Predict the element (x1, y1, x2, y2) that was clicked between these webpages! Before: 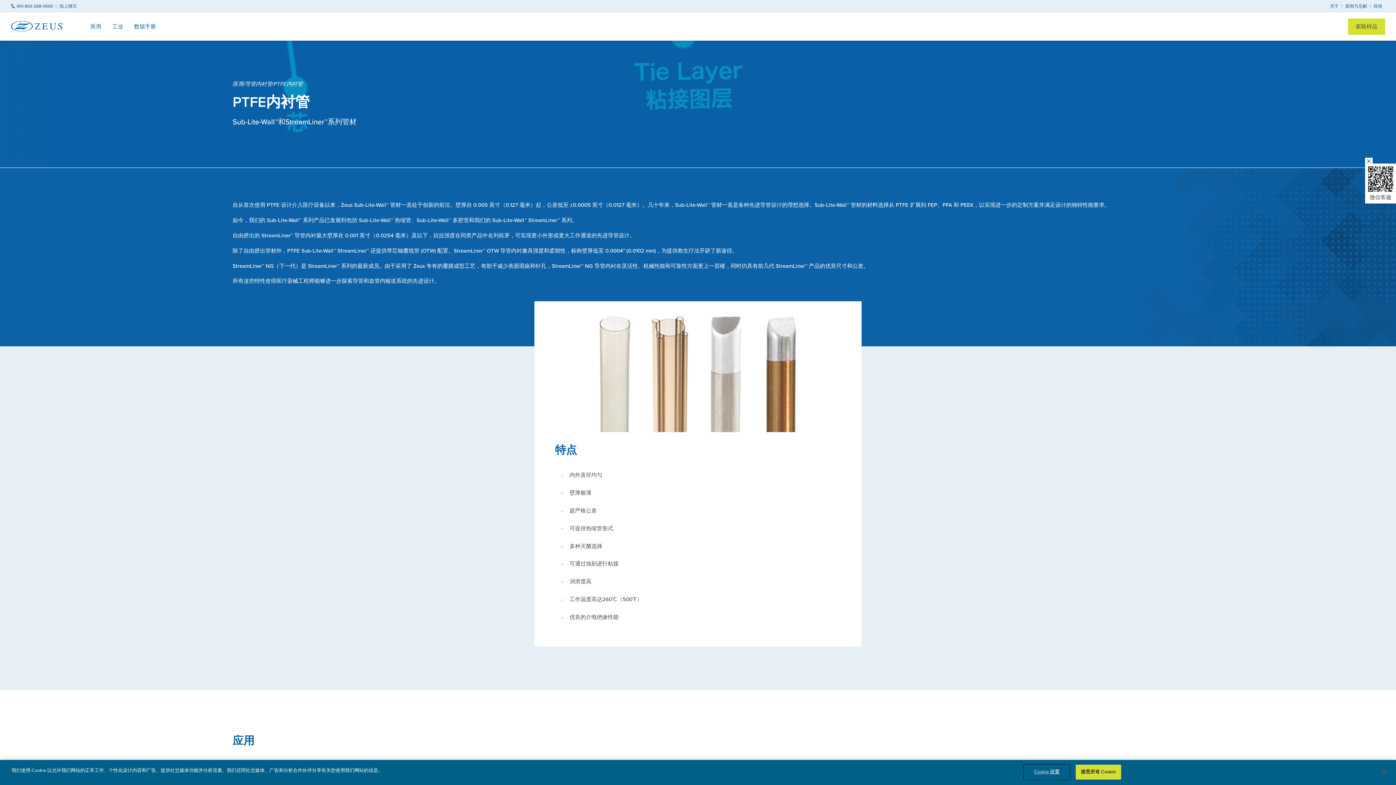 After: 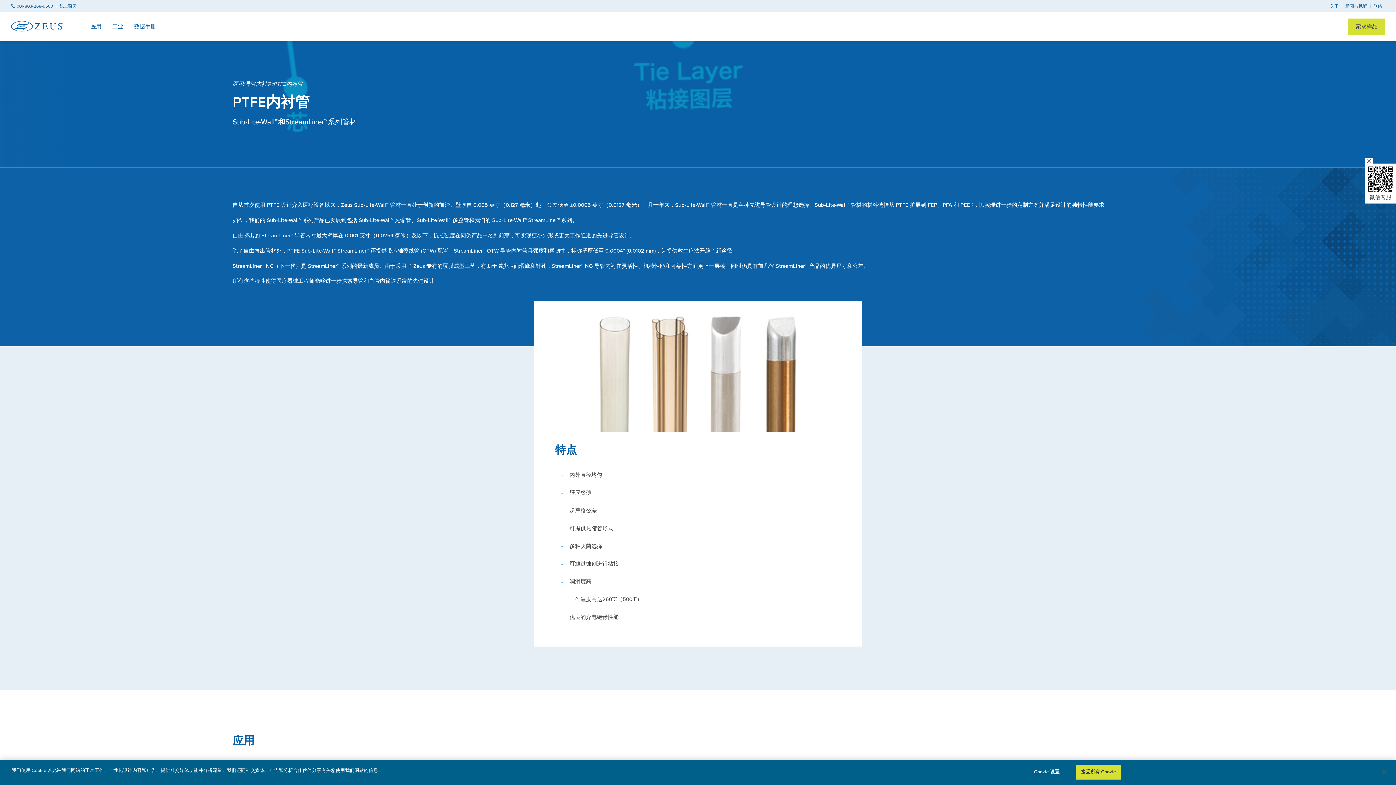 Action: label: 001-803-268-9500 bbox: (10, 2, 53, 9)